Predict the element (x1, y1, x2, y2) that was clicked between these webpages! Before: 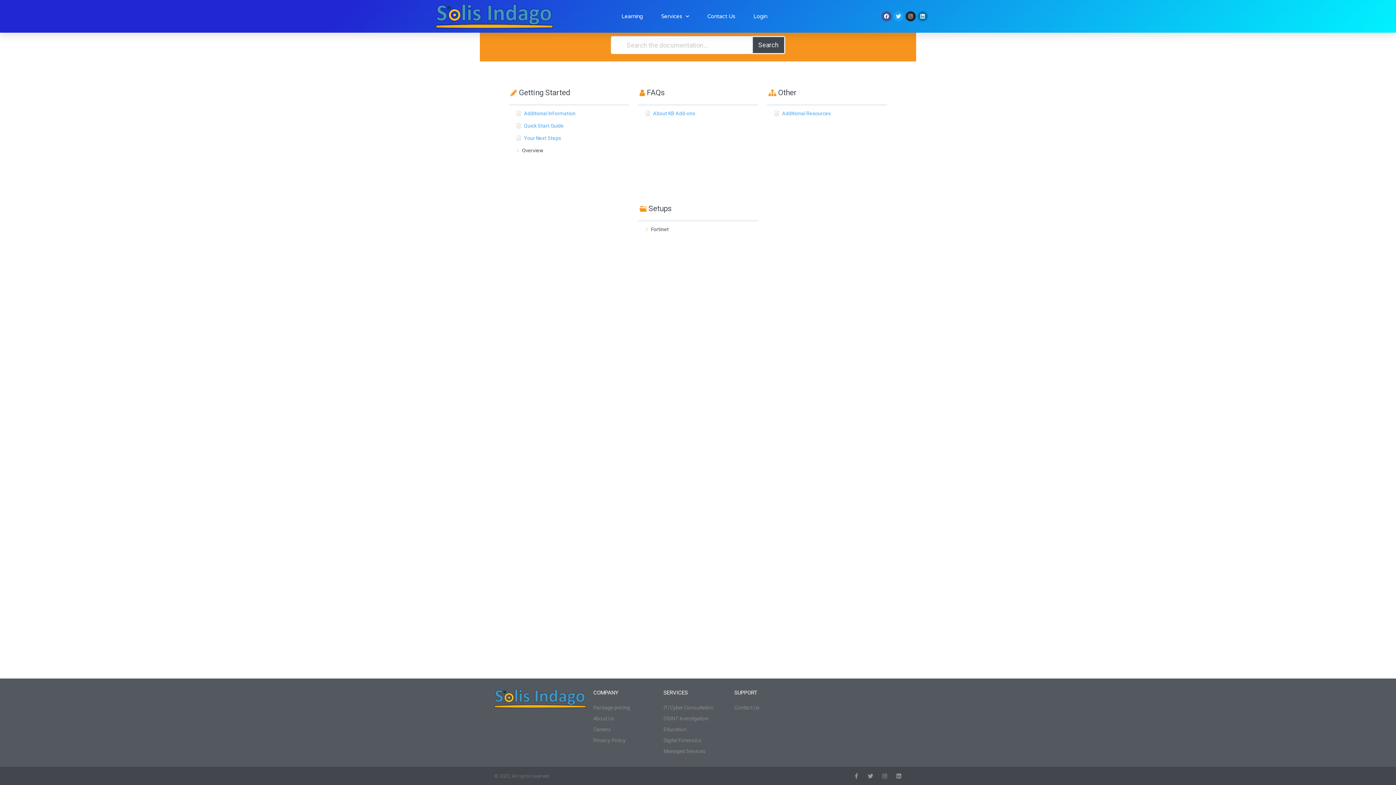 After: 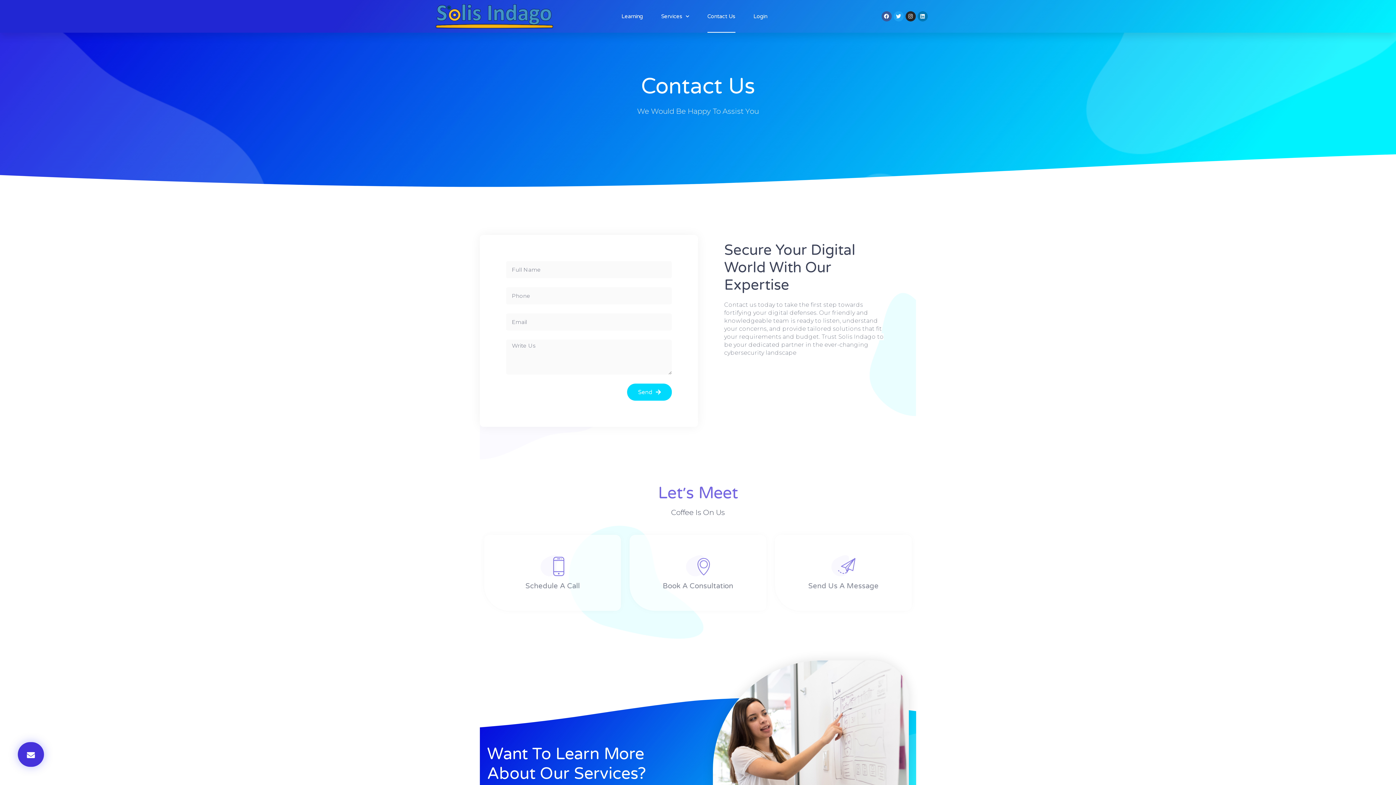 Action: label: Contact Us bbox: (734, 703, 800, 712)